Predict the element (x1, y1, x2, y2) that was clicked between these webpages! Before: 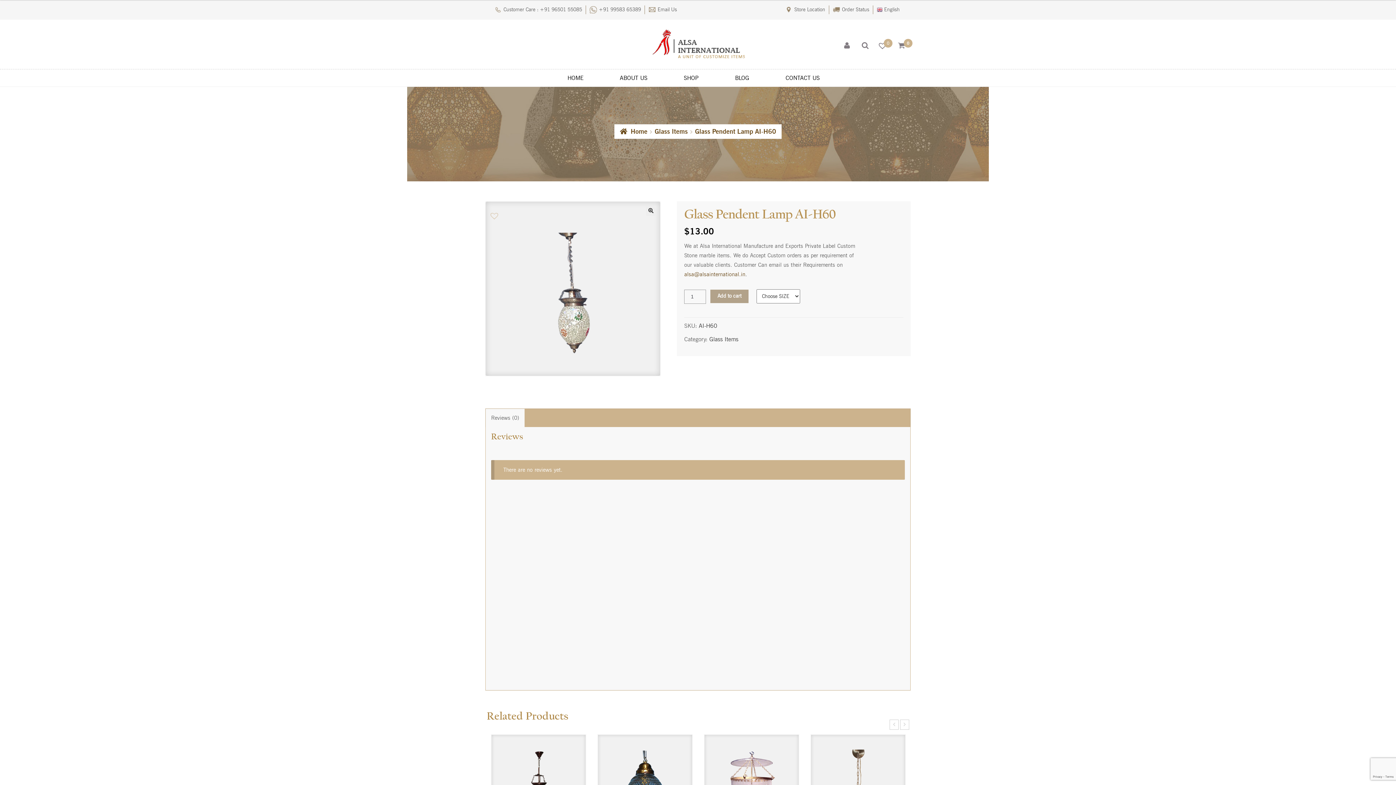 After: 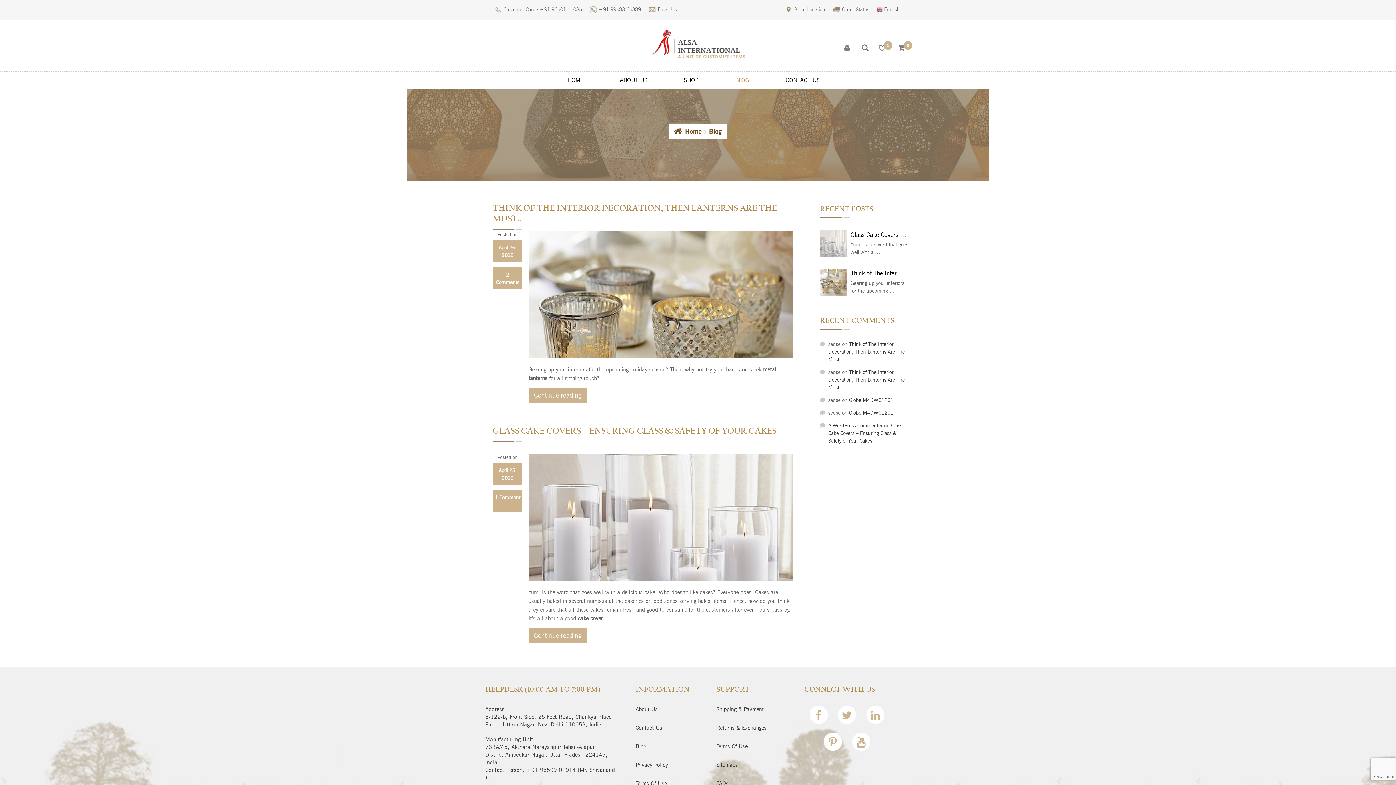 Action: label: BLOG bbox: (717, 69, 767, 86)